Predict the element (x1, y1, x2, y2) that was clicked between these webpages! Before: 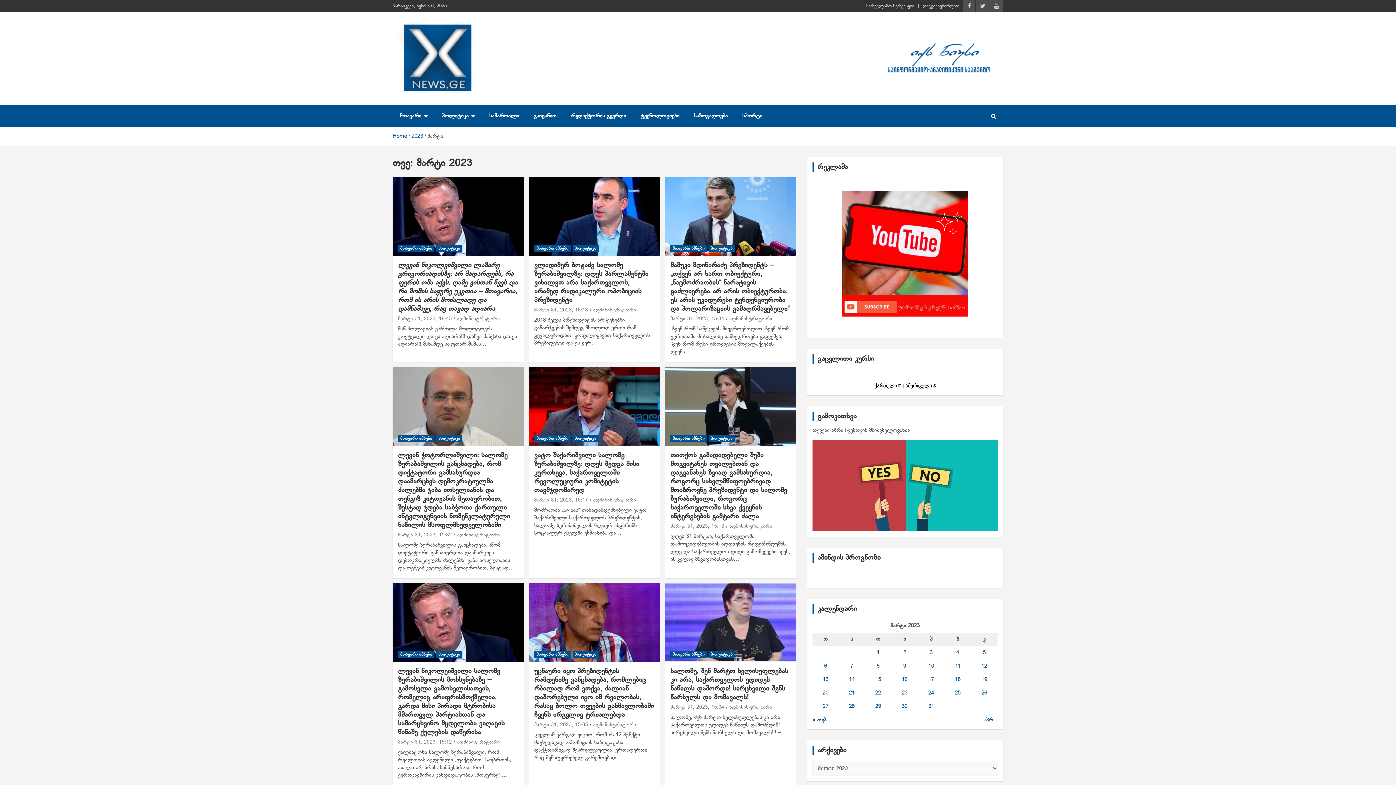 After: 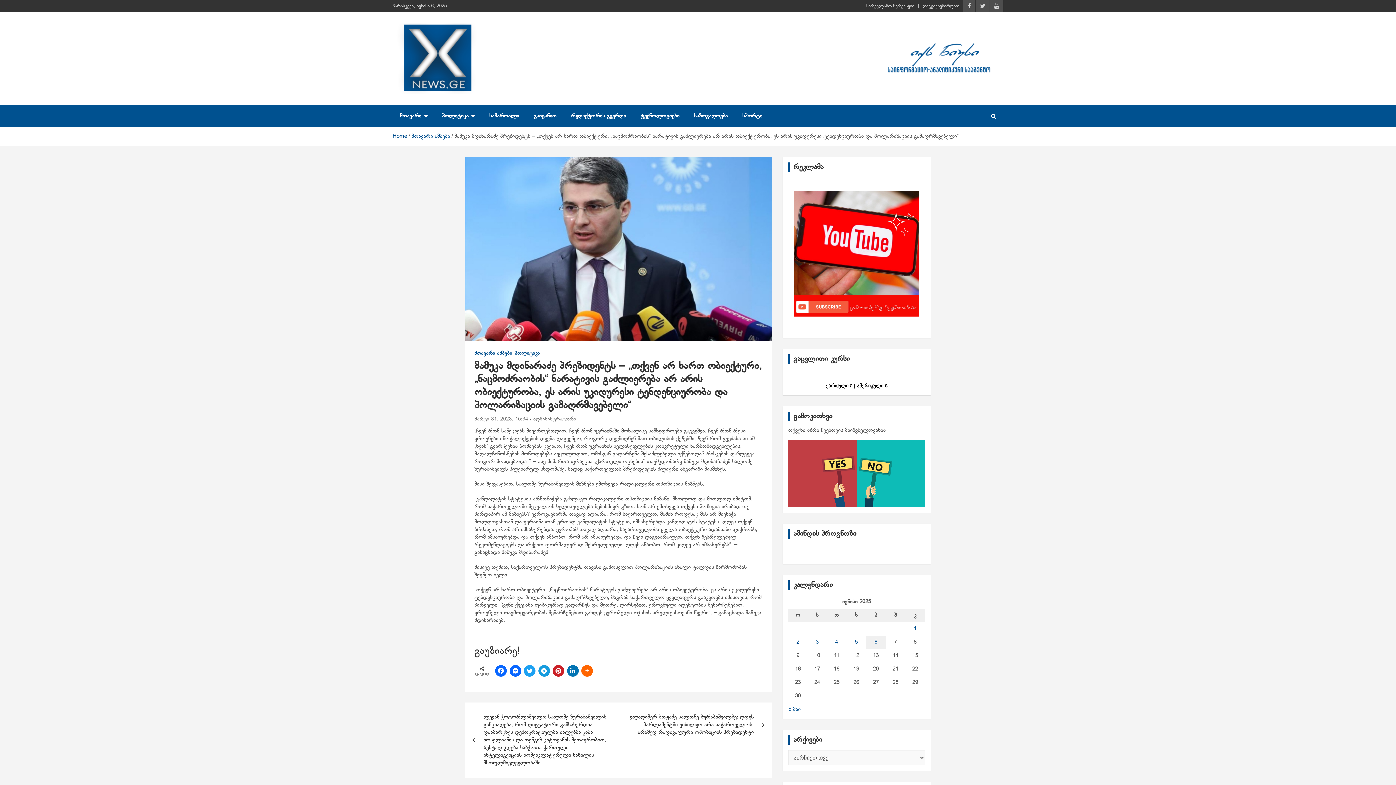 Action: bbox: (670, 261, 789, 313) label: მამუკა მდინარაძე პრეზიდენტს – „თქვენ არ ხართ ობიექტური, „ნაცმოძრაობის“ ნარატივის გაძლიერება არ არის ობიექტურობა, ეს არის უკიდურესი ტენდენციურობა და პოლარიზაციის გამაღრმავებელი“